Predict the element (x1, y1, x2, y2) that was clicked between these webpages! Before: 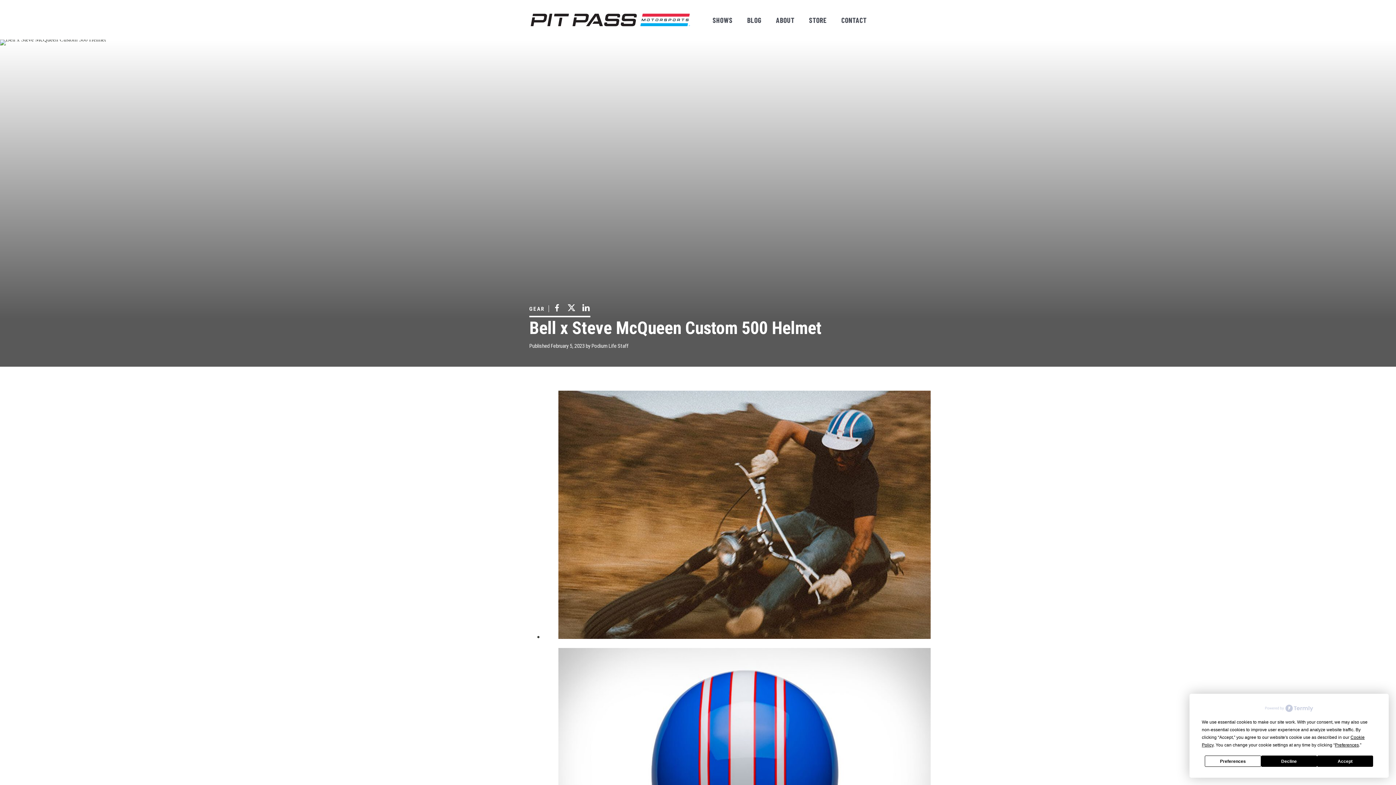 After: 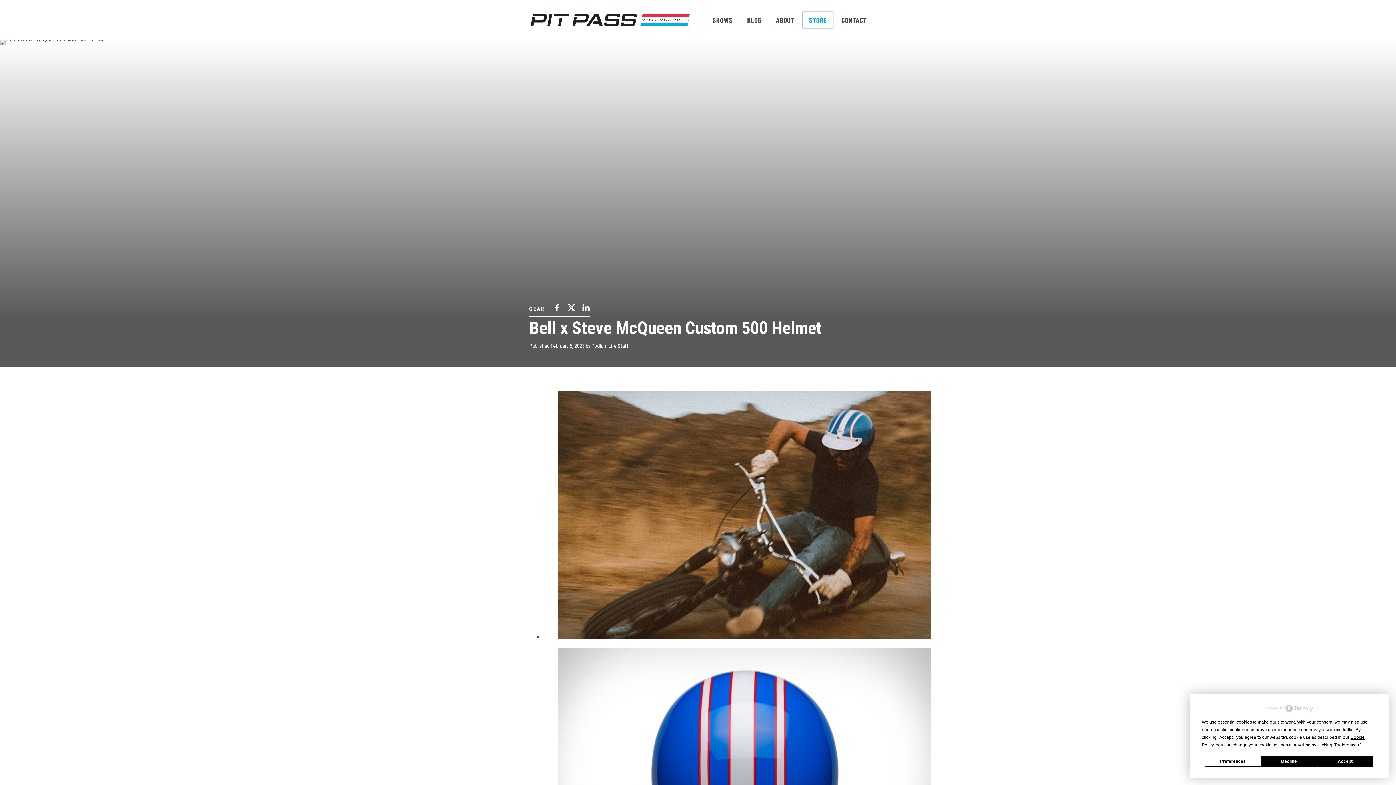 Action: label: STORE bbox: (803, 12, 832, 27)